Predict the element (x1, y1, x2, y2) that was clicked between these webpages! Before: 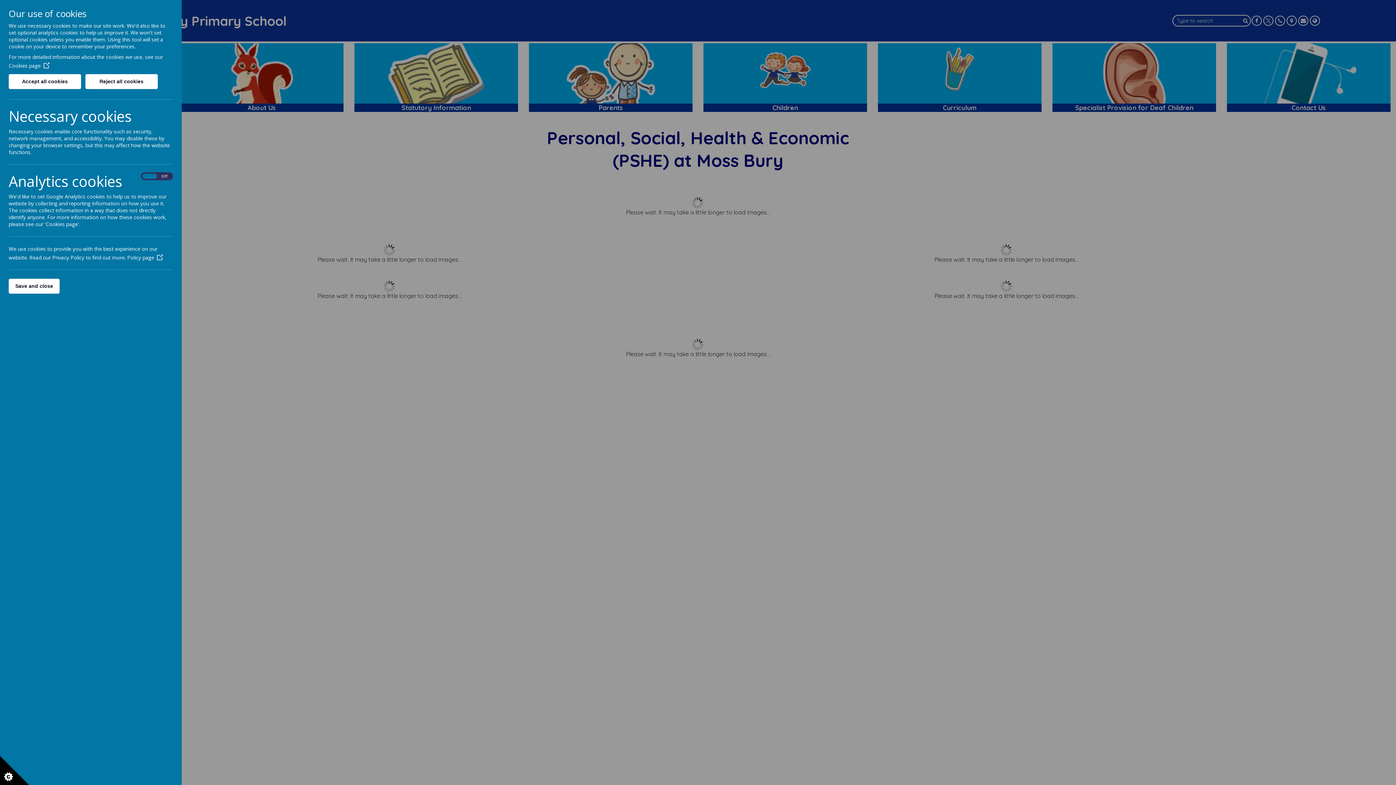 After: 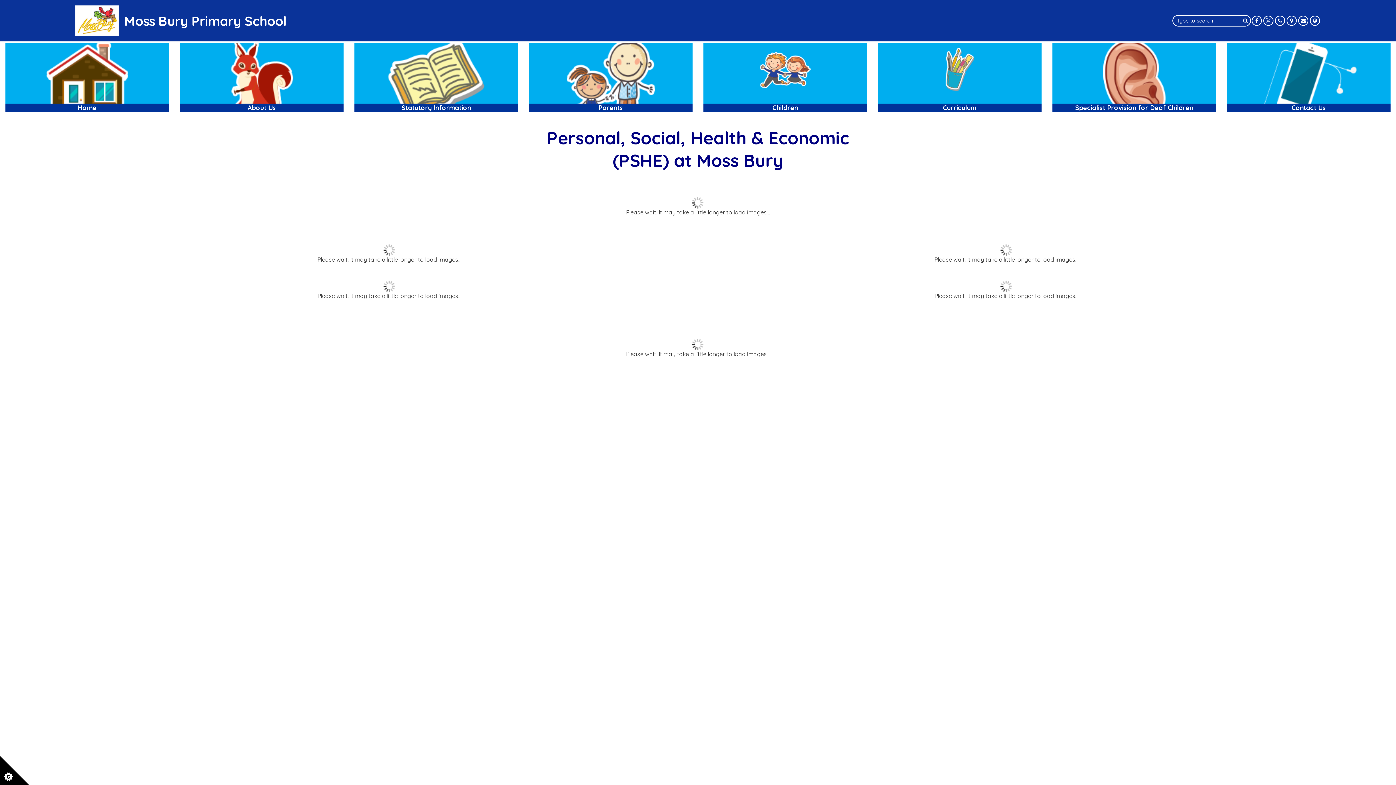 Action: label: Save and close bbox: (8, 278, 59, 293)